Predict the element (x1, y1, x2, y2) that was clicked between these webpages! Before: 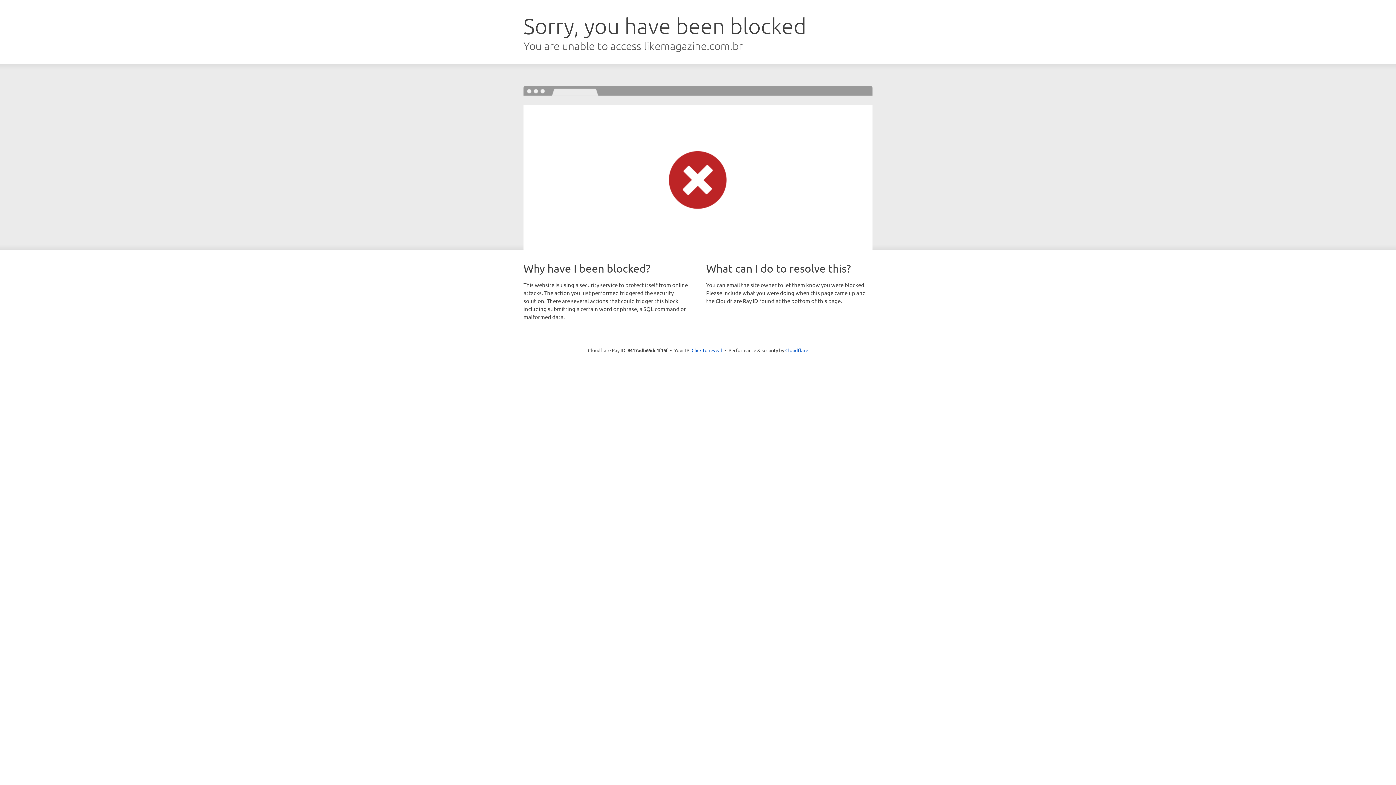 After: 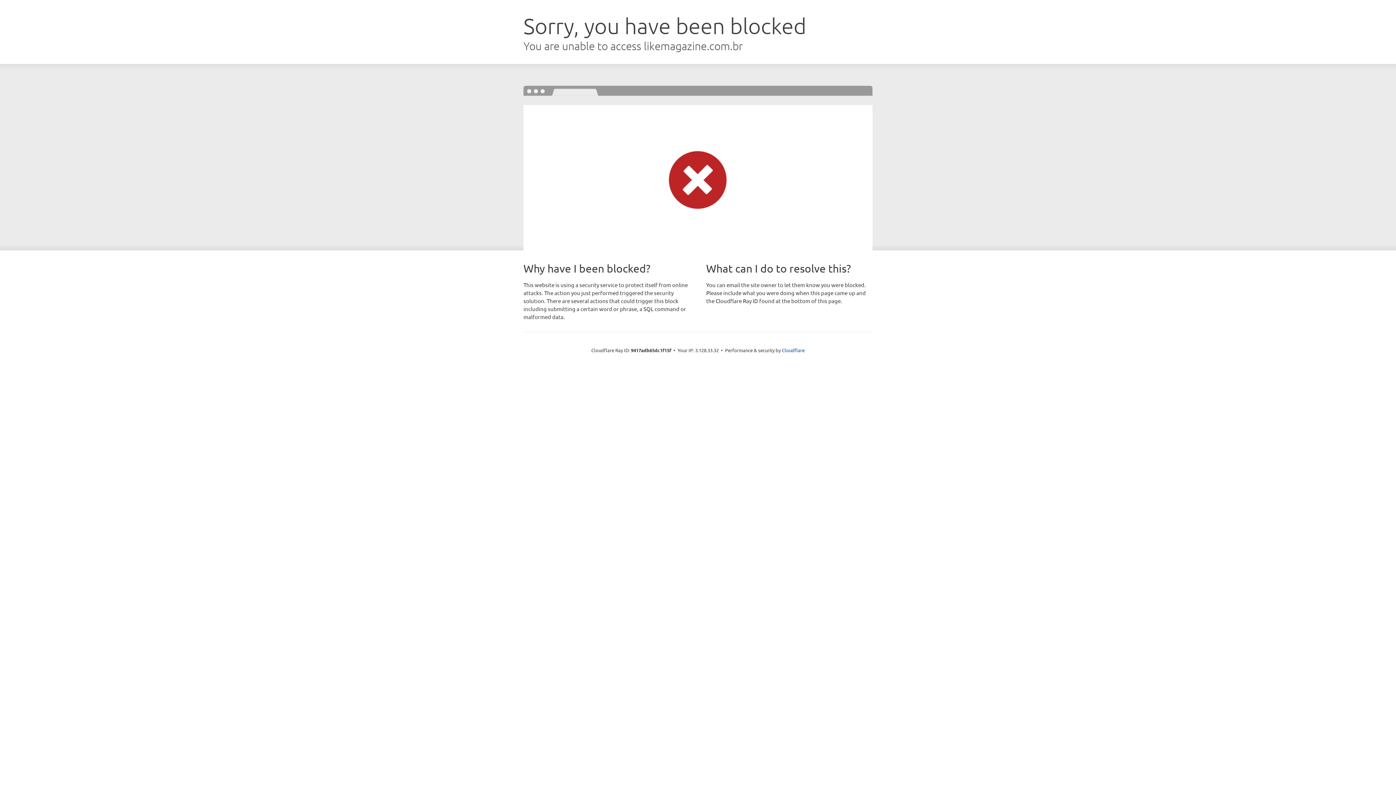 Action: label: Click to reveal bbox: (691, 346, 722, 353)